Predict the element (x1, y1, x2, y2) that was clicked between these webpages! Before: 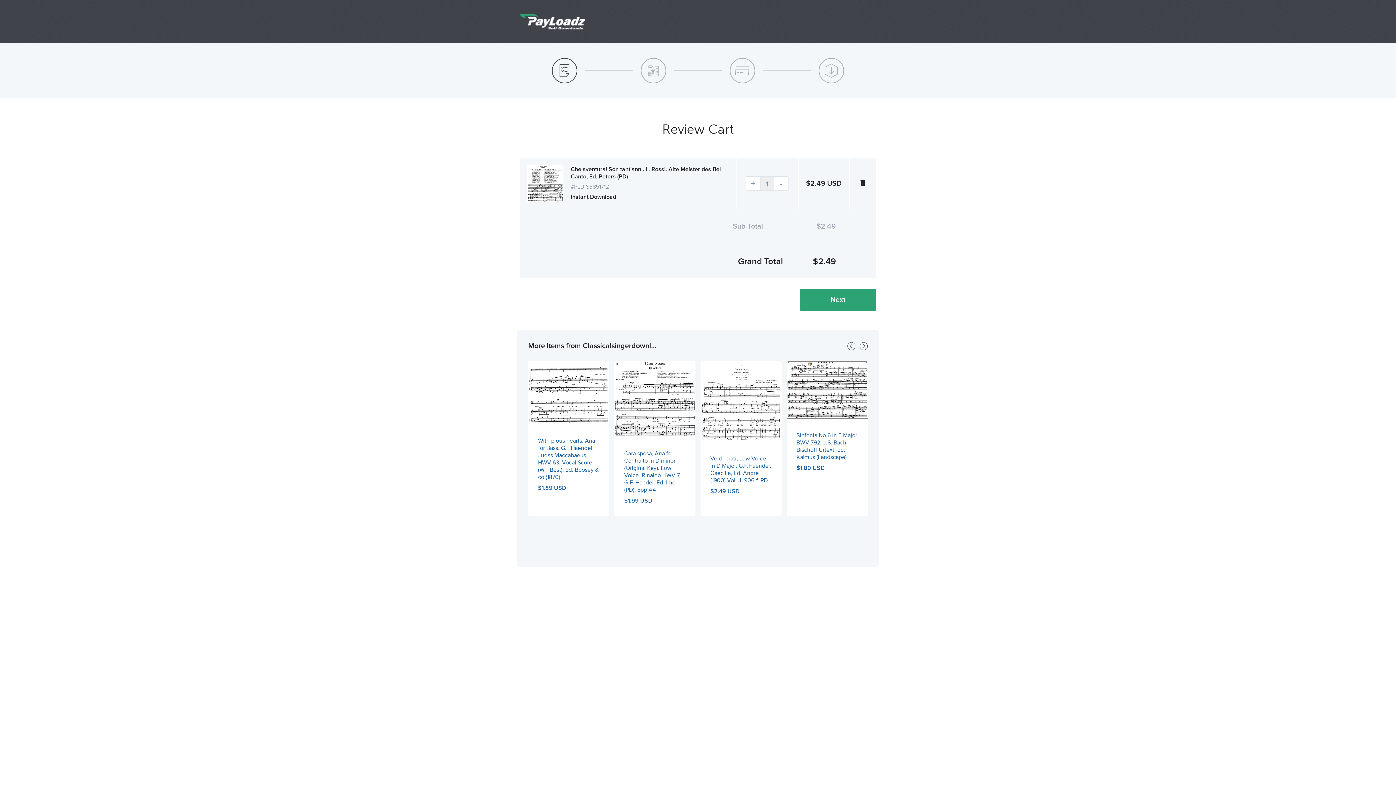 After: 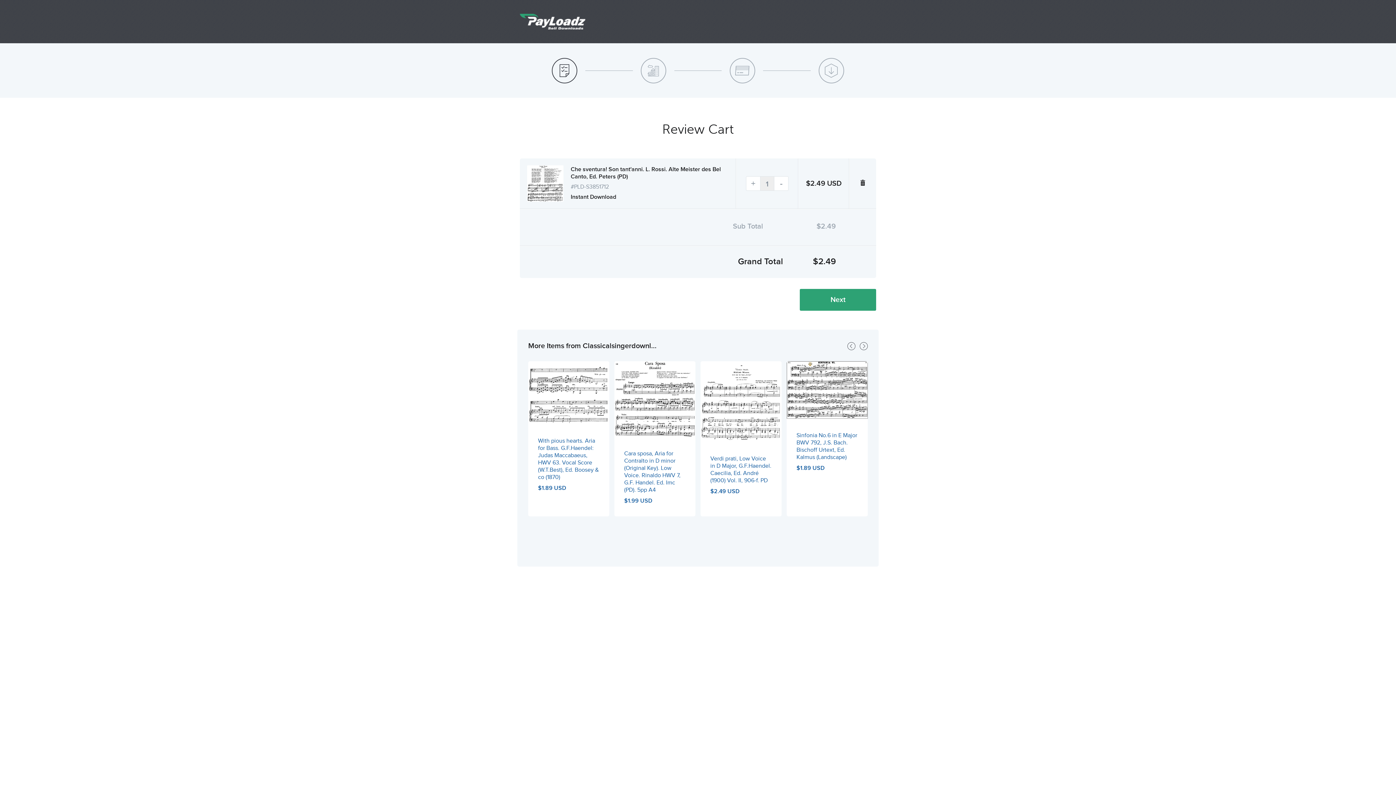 Action: bbox: (818, 57, 844, 83)